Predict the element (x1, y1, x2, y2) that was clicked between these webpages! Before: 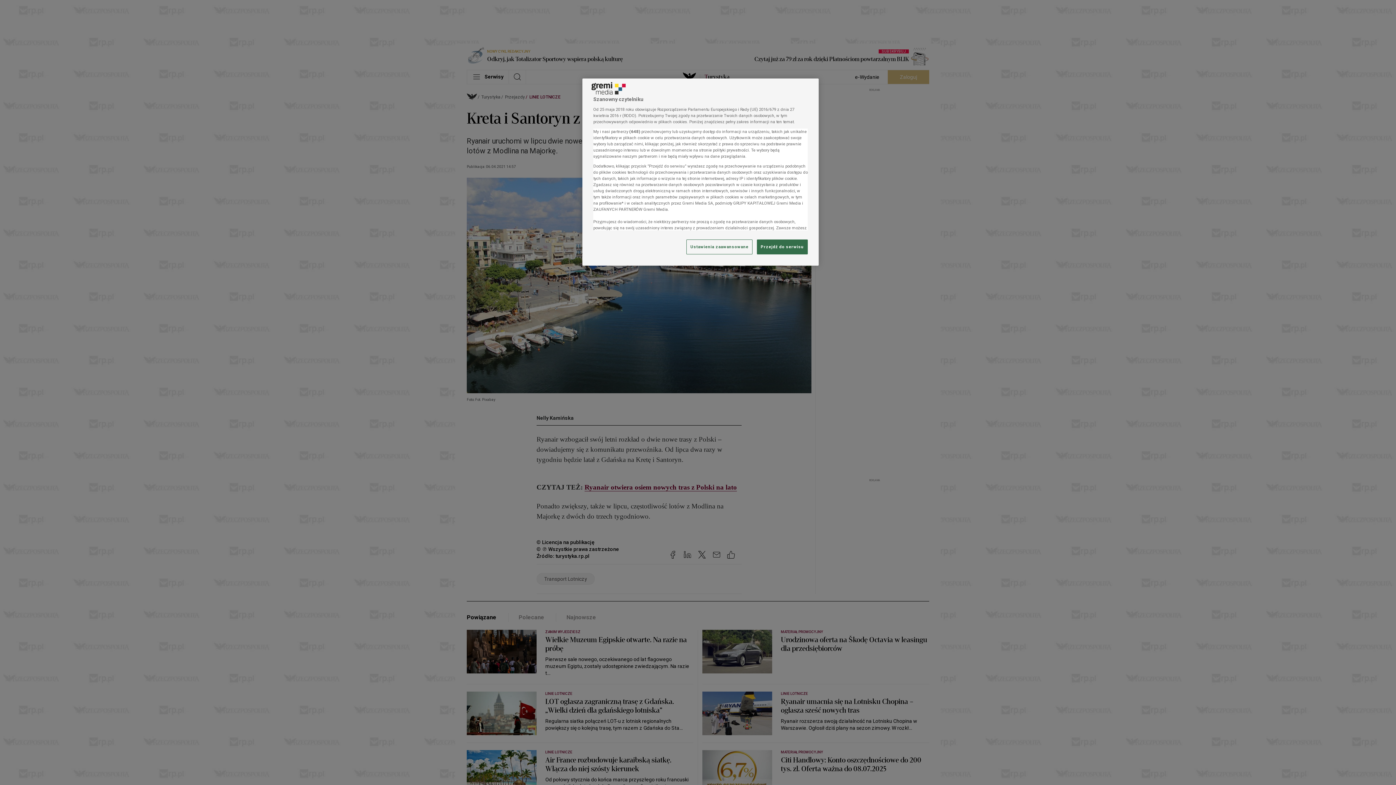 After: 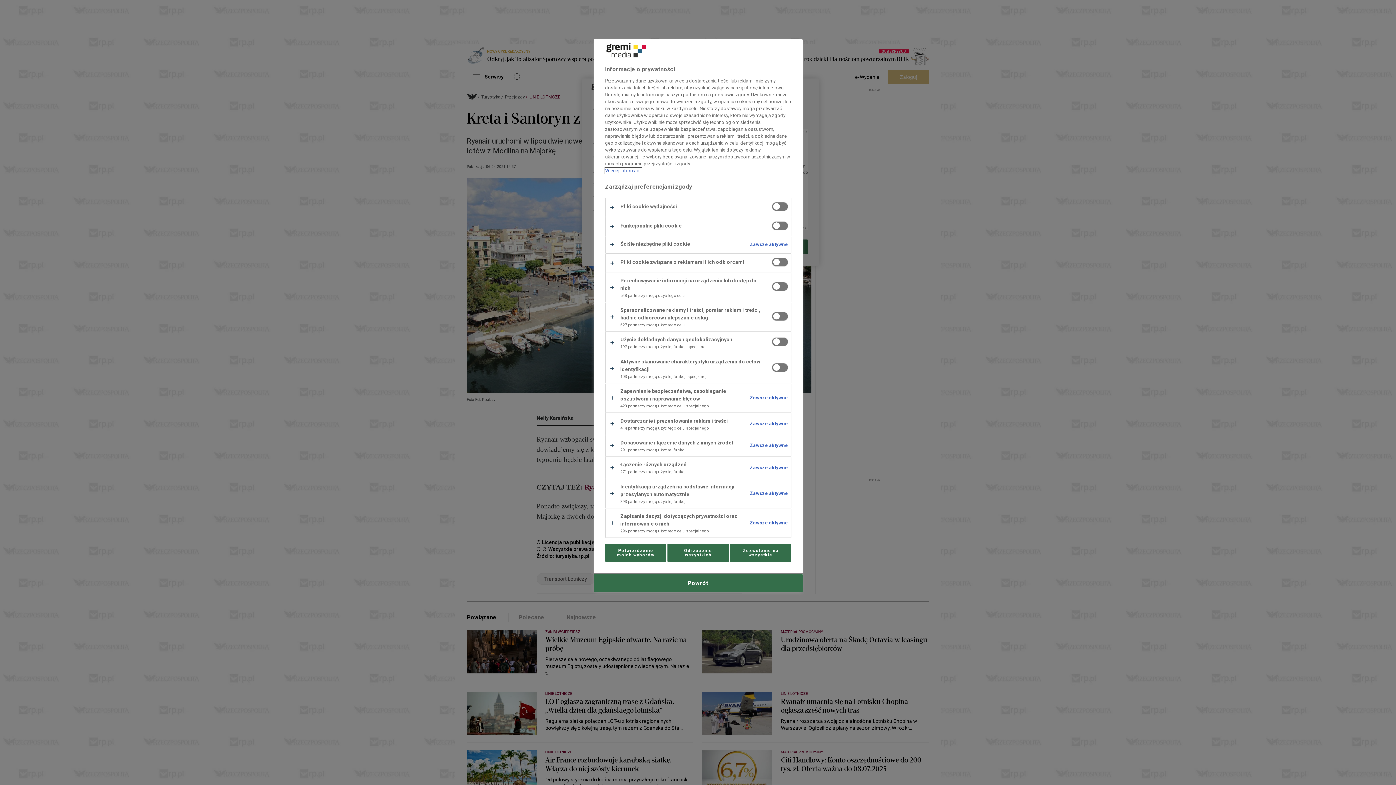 Action: label: Ustawienia zaawansowane, otwiera okno dialogowe centrum preferencji bbox: (686, 239, 752, 254)